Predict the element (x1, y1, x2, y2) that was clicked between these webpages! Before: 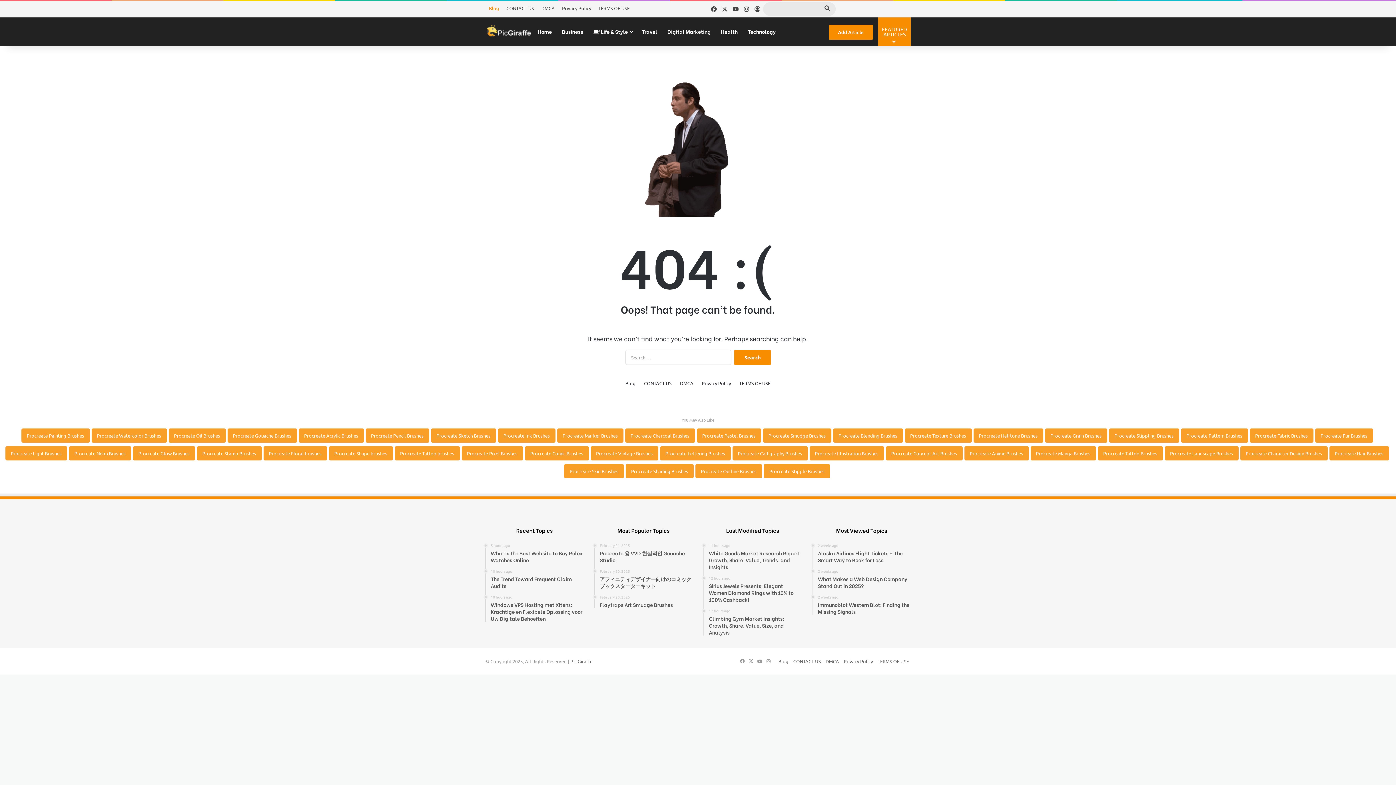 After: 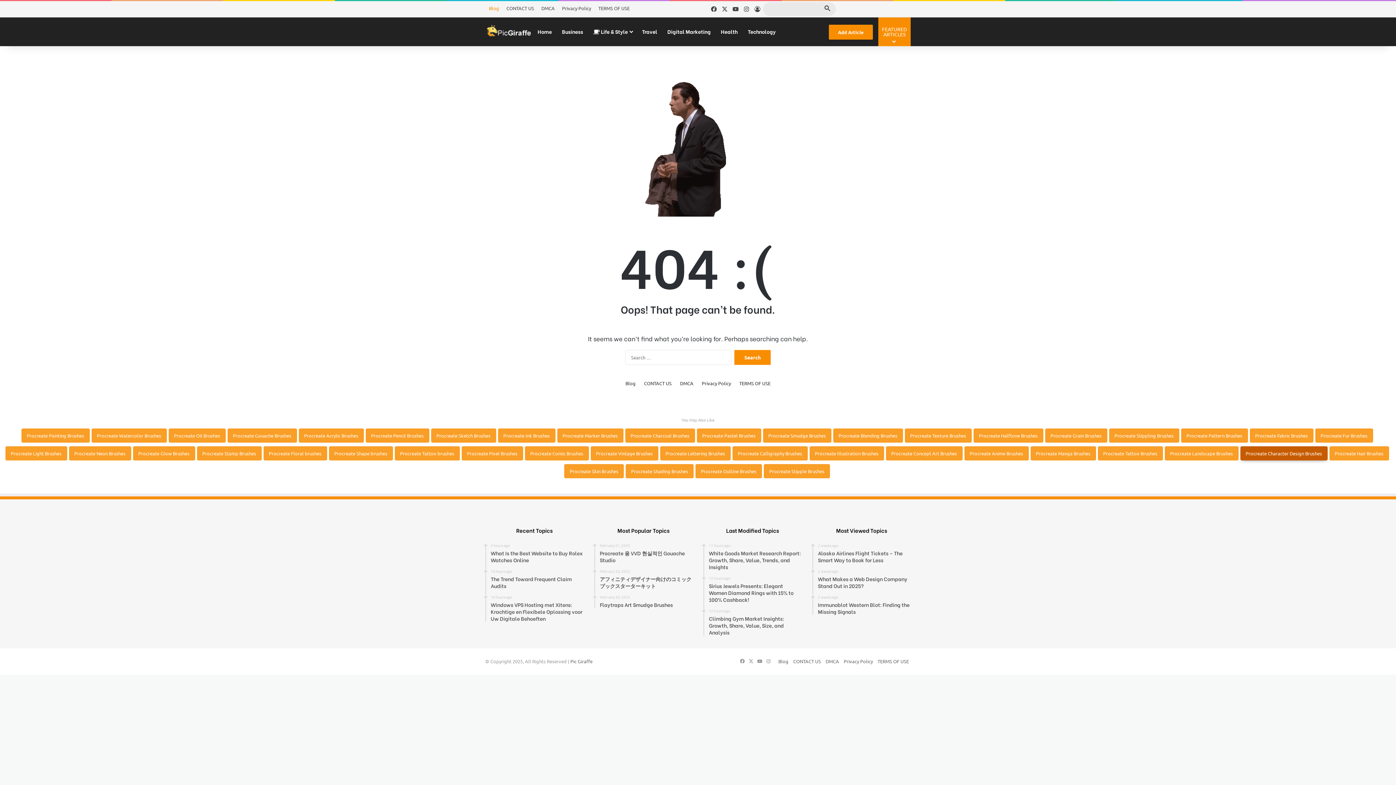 Action: bbox: (1240, 446, 1327, 460) label: Procreate Character Design Brushes